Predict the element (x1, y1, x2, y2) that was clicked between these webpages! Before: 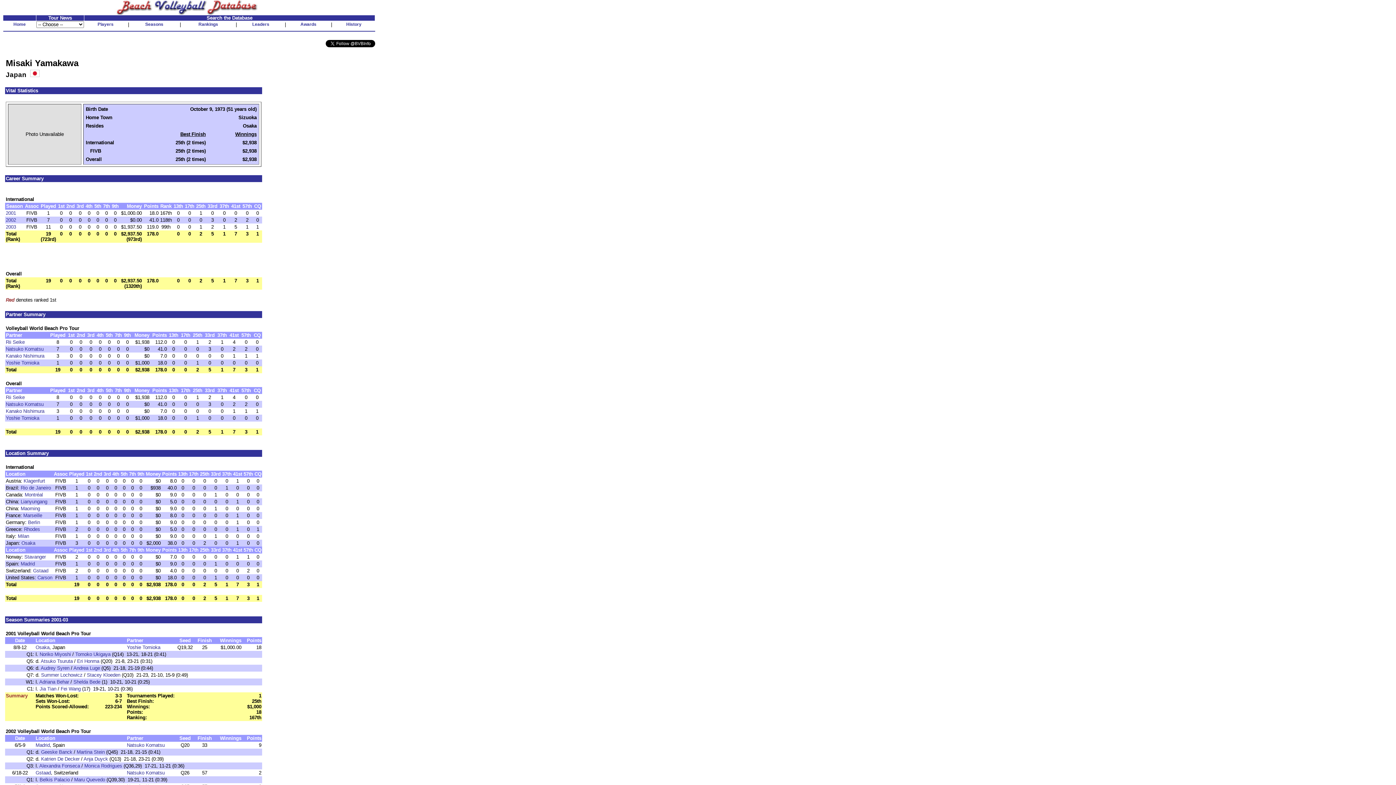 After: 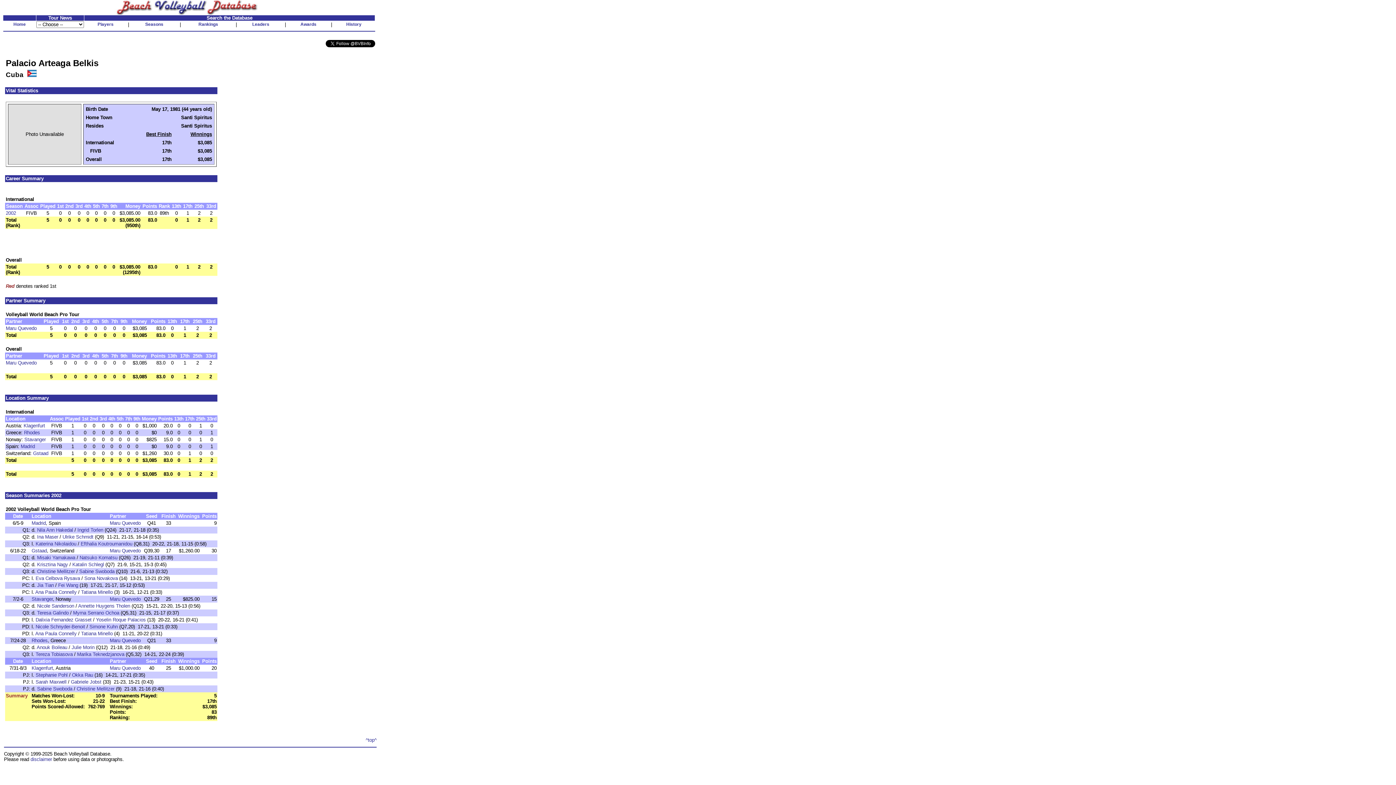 Action: label: Belkis Palacio bbox: (39, 777, 69, 782)